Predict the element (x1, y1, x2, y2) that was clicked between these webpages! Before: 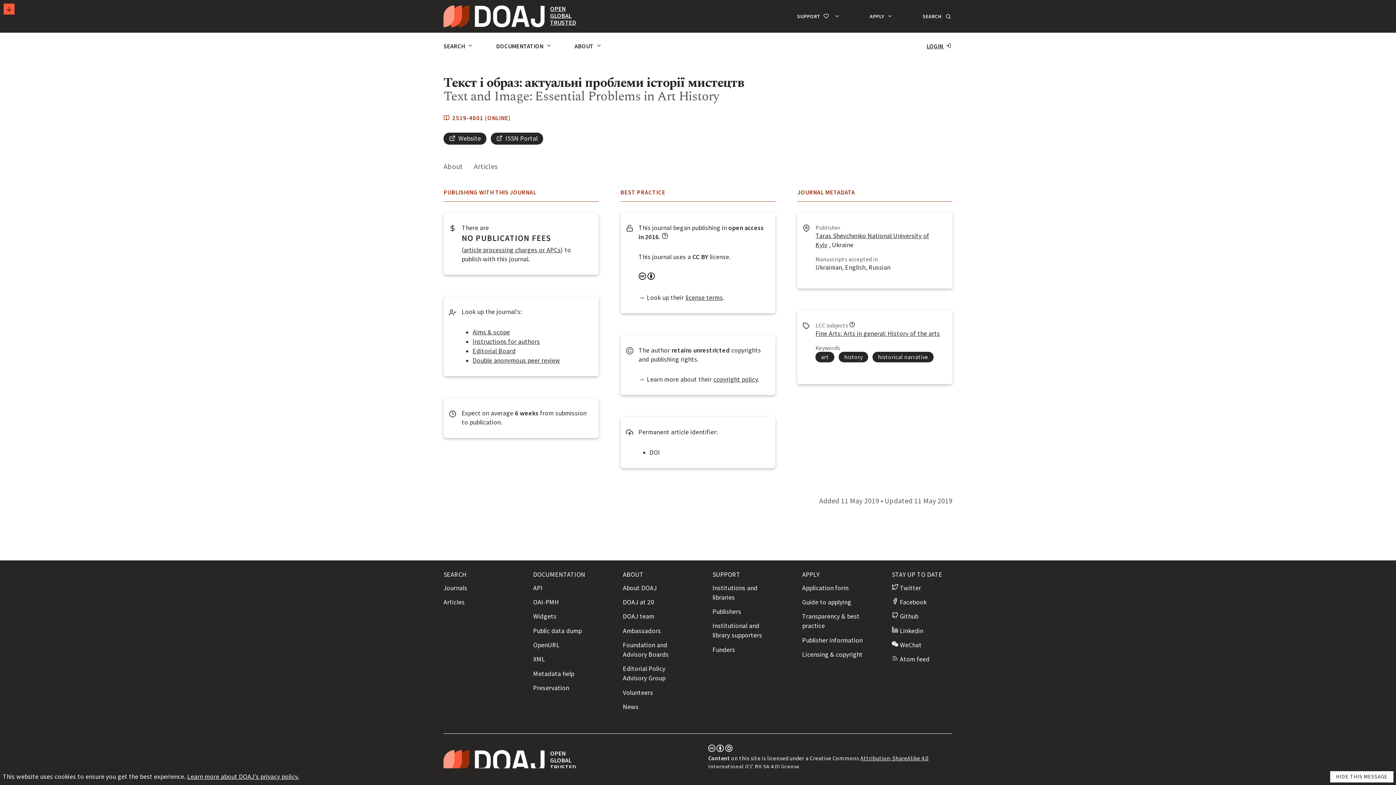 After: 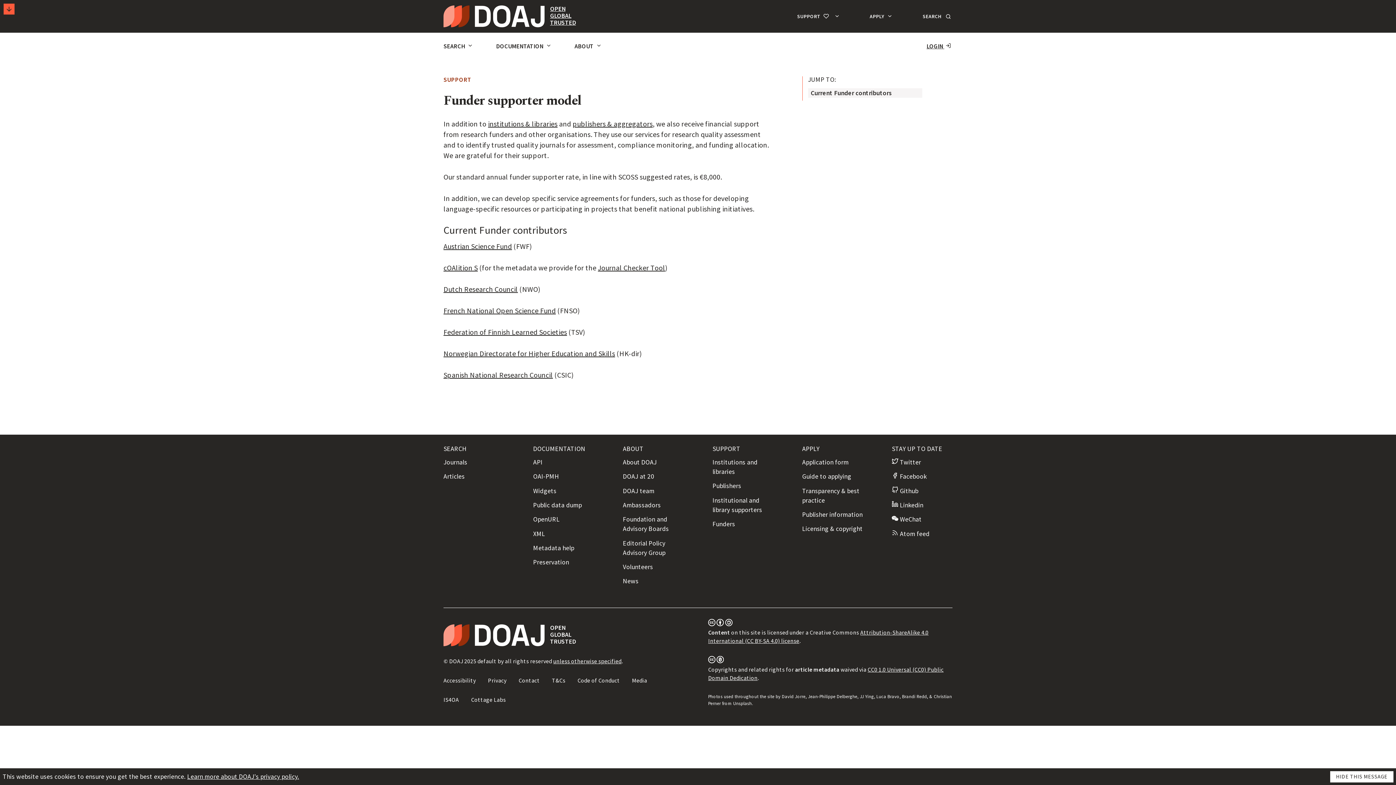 Action: bbox: (712, 646, 735, 654) label: Funders